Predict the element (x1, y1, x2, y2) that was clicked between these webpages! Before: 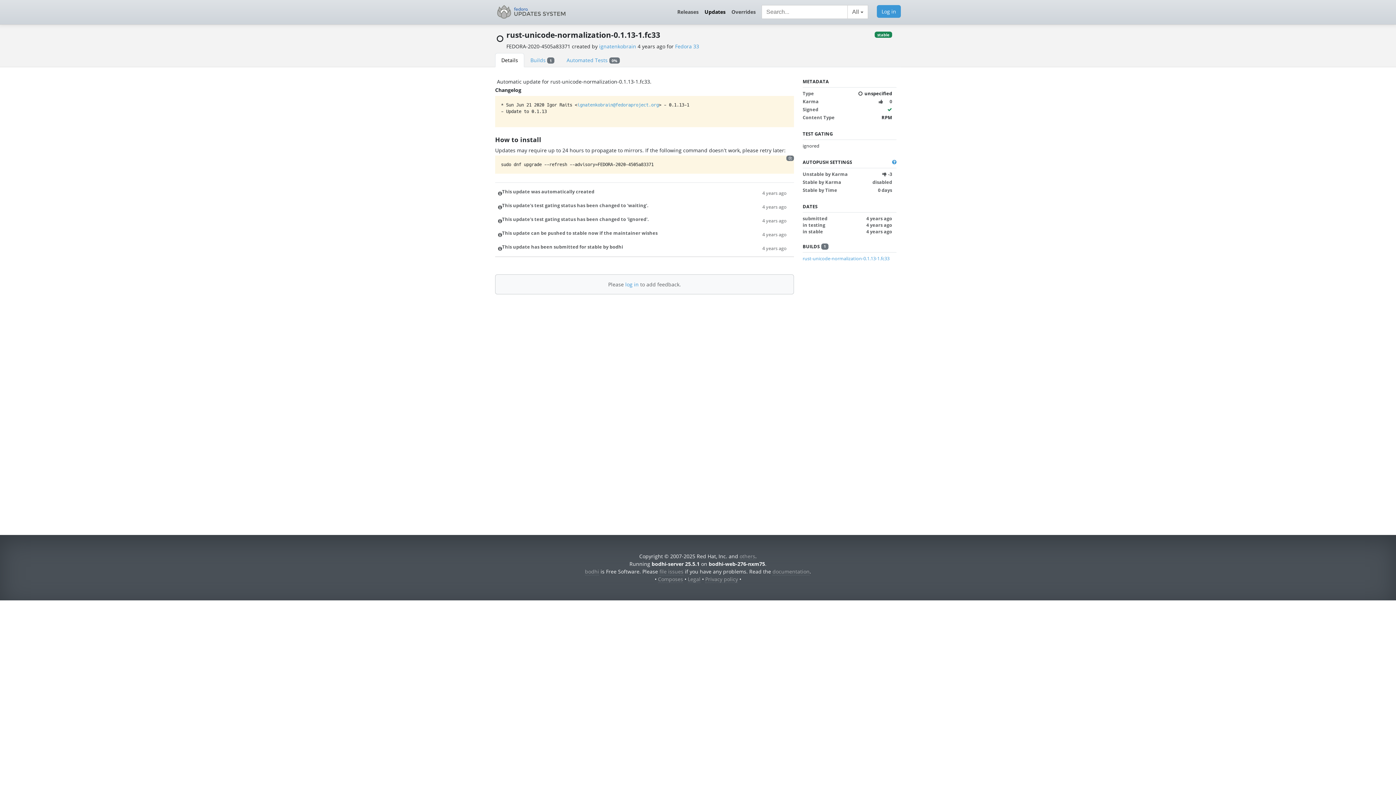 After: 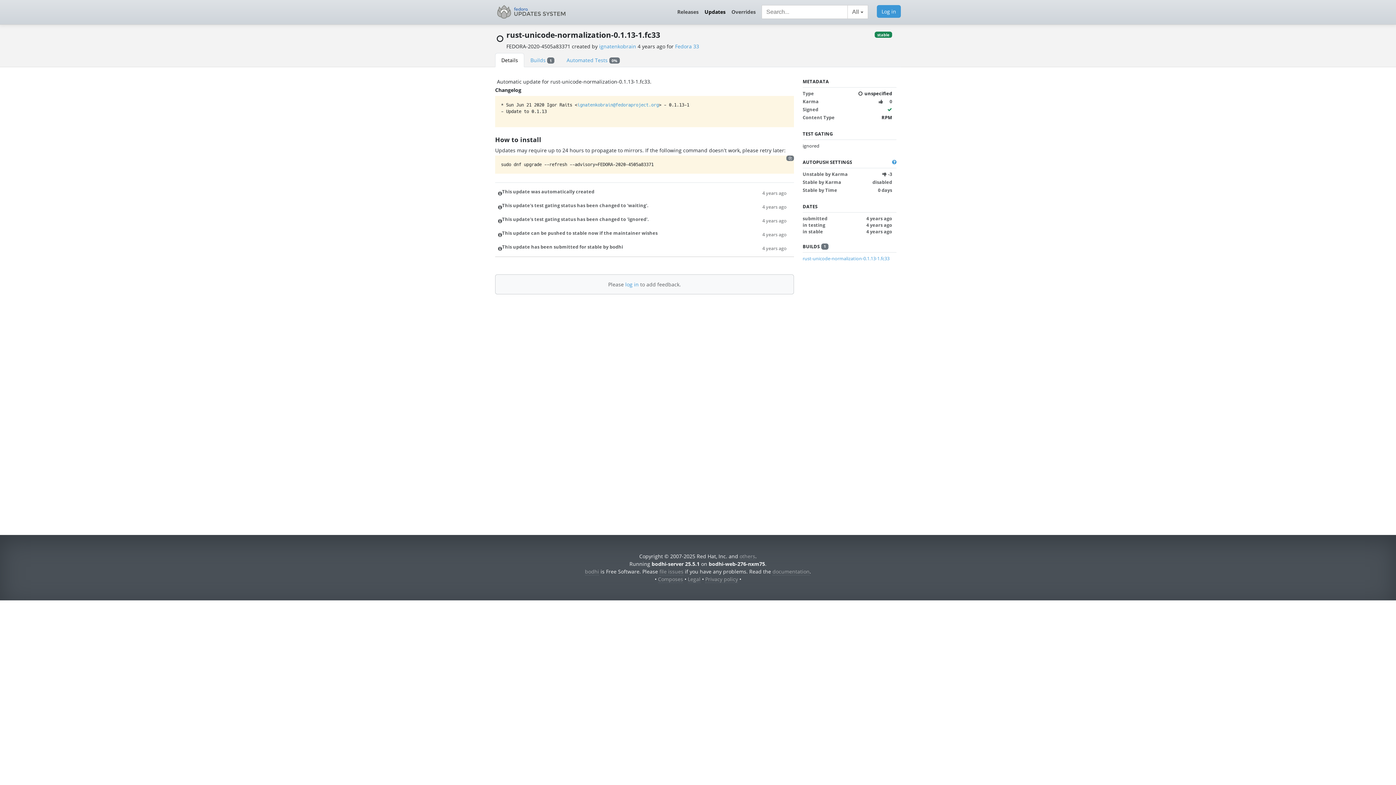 Action: bbox: (762, 230, 786, 238) label: 4 years ago